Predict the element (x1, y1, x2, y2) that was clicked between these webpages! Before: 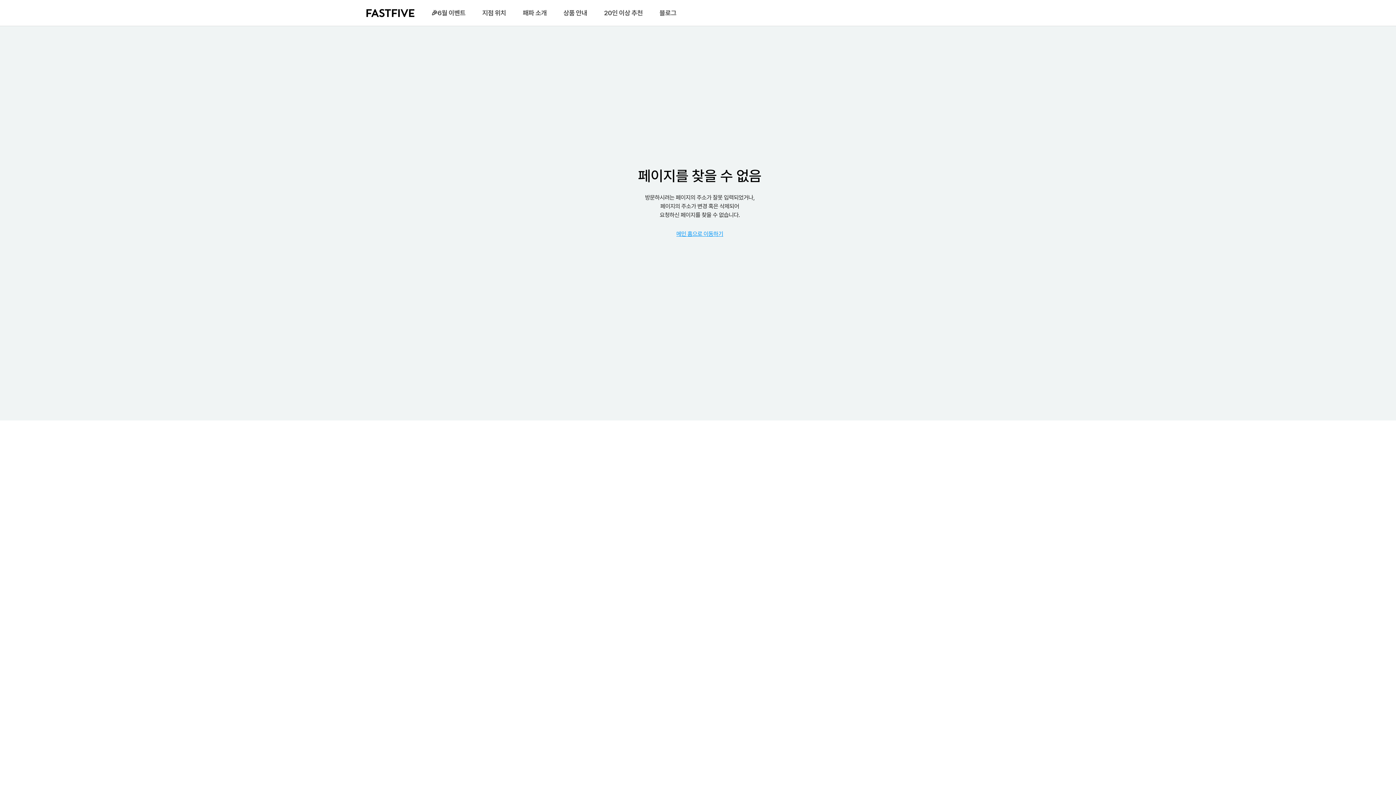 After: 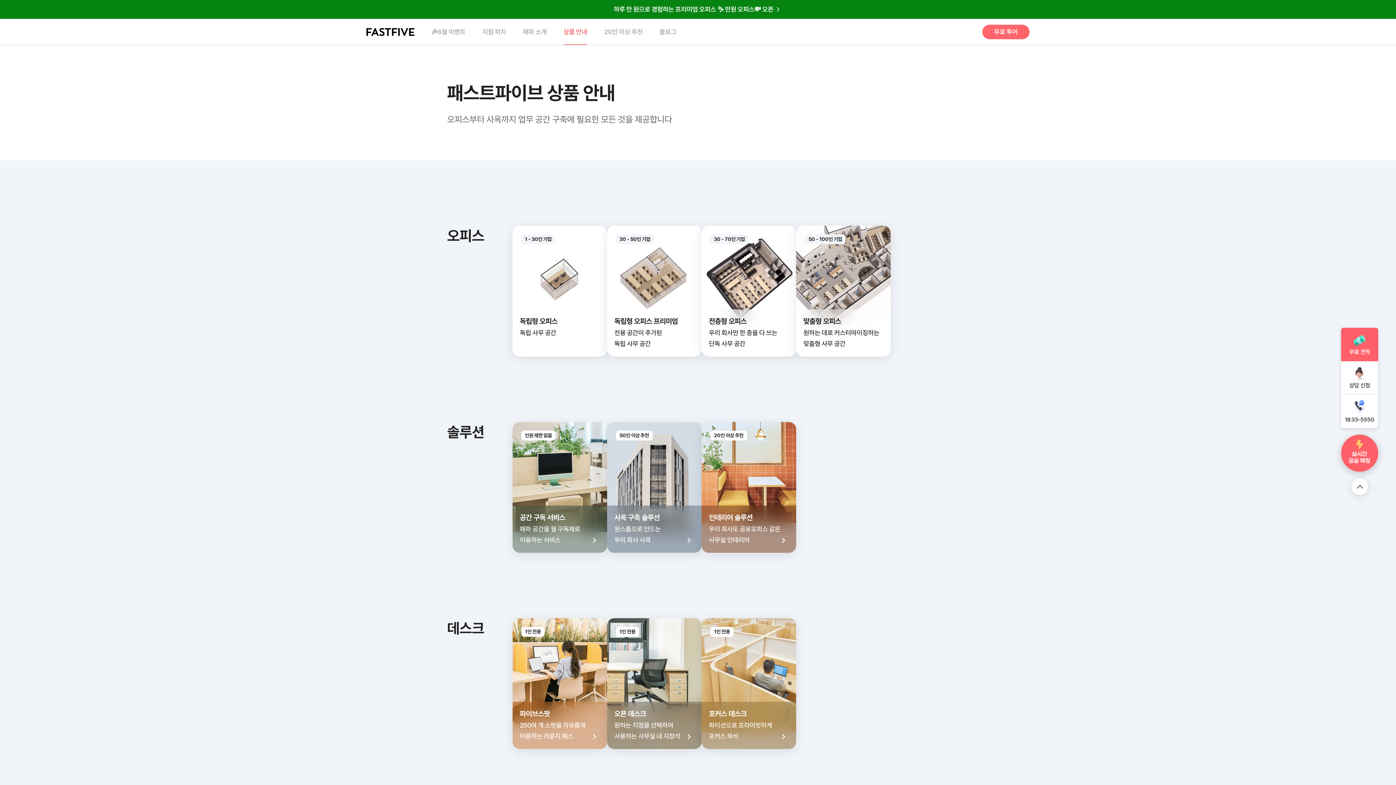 Action: label: 상품 안내 bbox: (563, 0, 587, 26)